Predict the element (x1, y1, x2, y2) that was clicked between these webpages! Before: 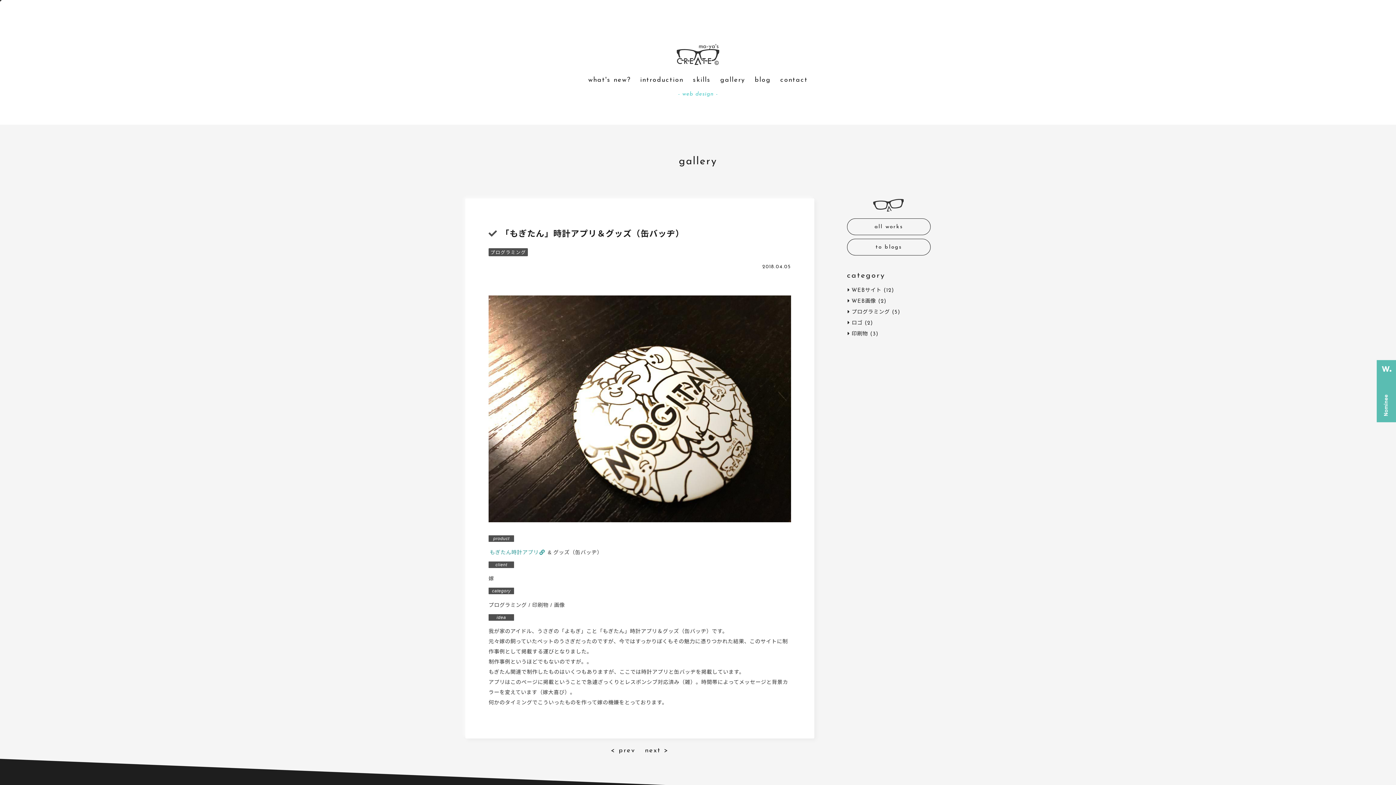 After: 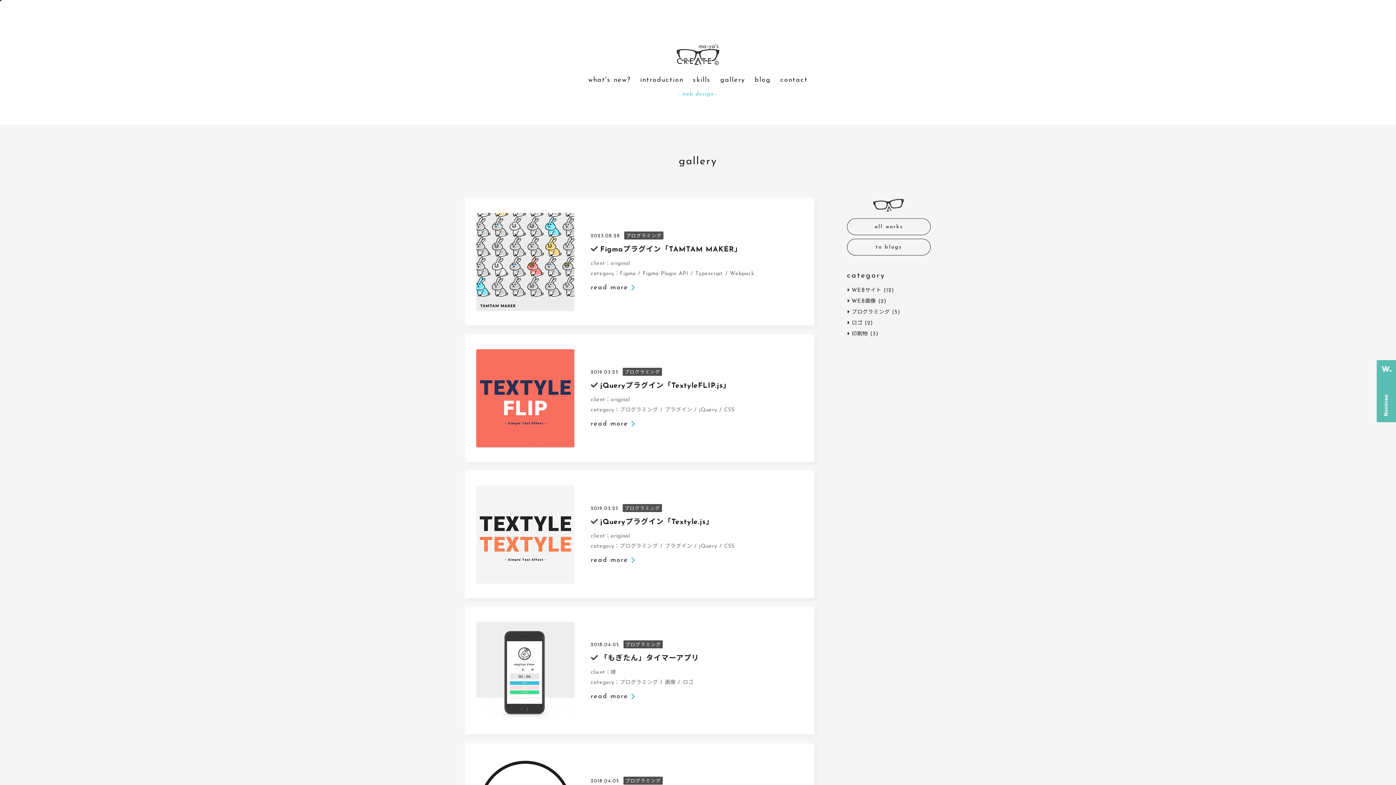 Action: label: プログラミング bbox: (490, 250, 526, 255)